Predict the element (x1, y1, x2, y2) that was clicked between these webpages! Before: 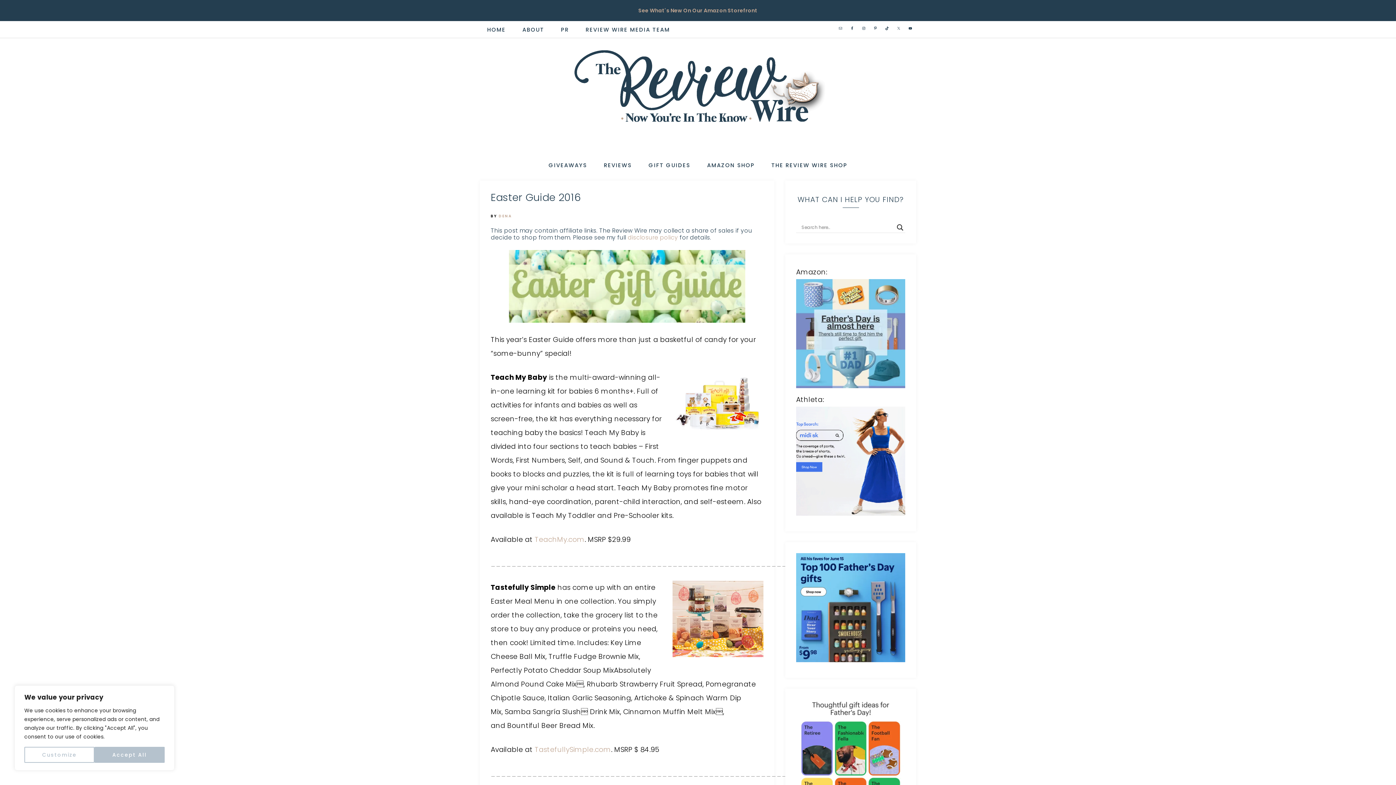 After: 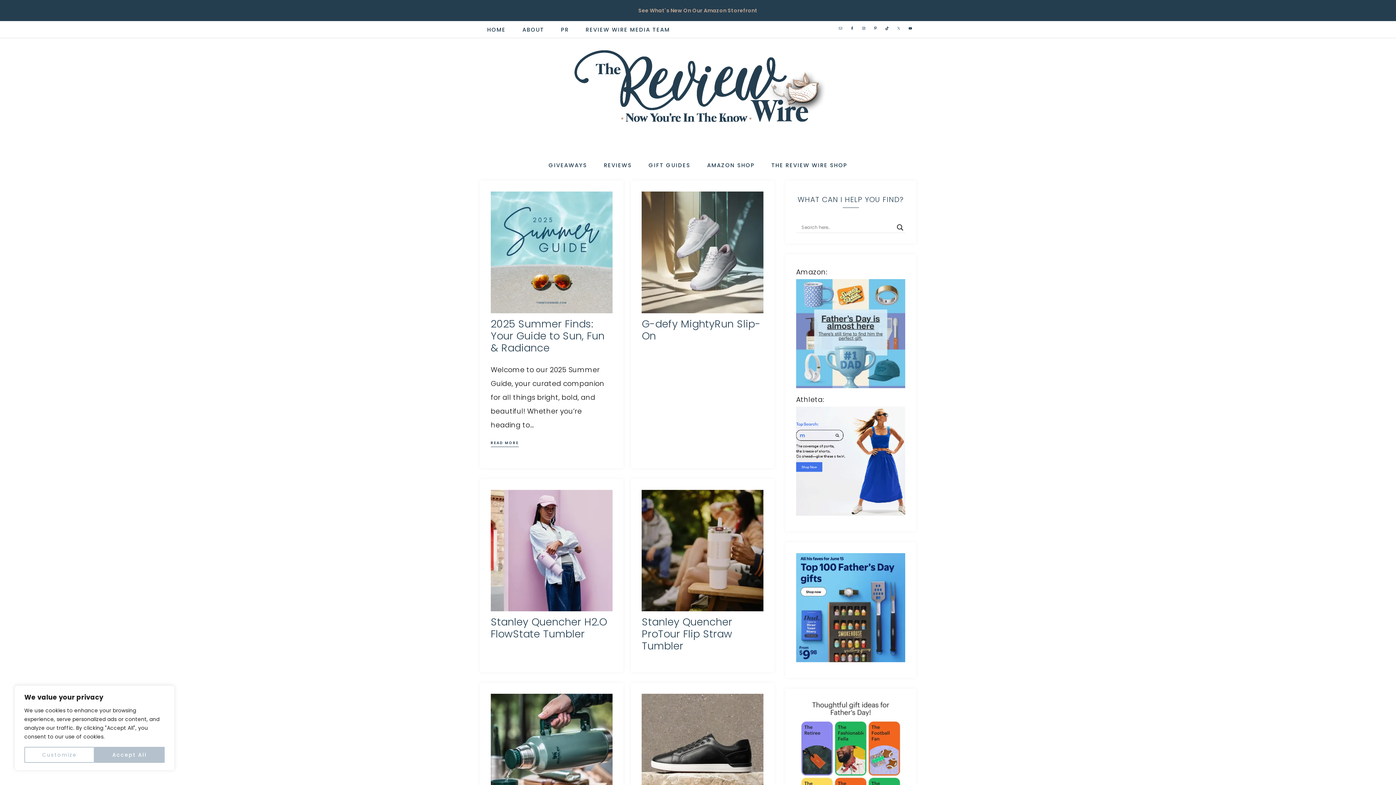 Action: label: Search magnifier bbox: (895, 222, 905, 232)